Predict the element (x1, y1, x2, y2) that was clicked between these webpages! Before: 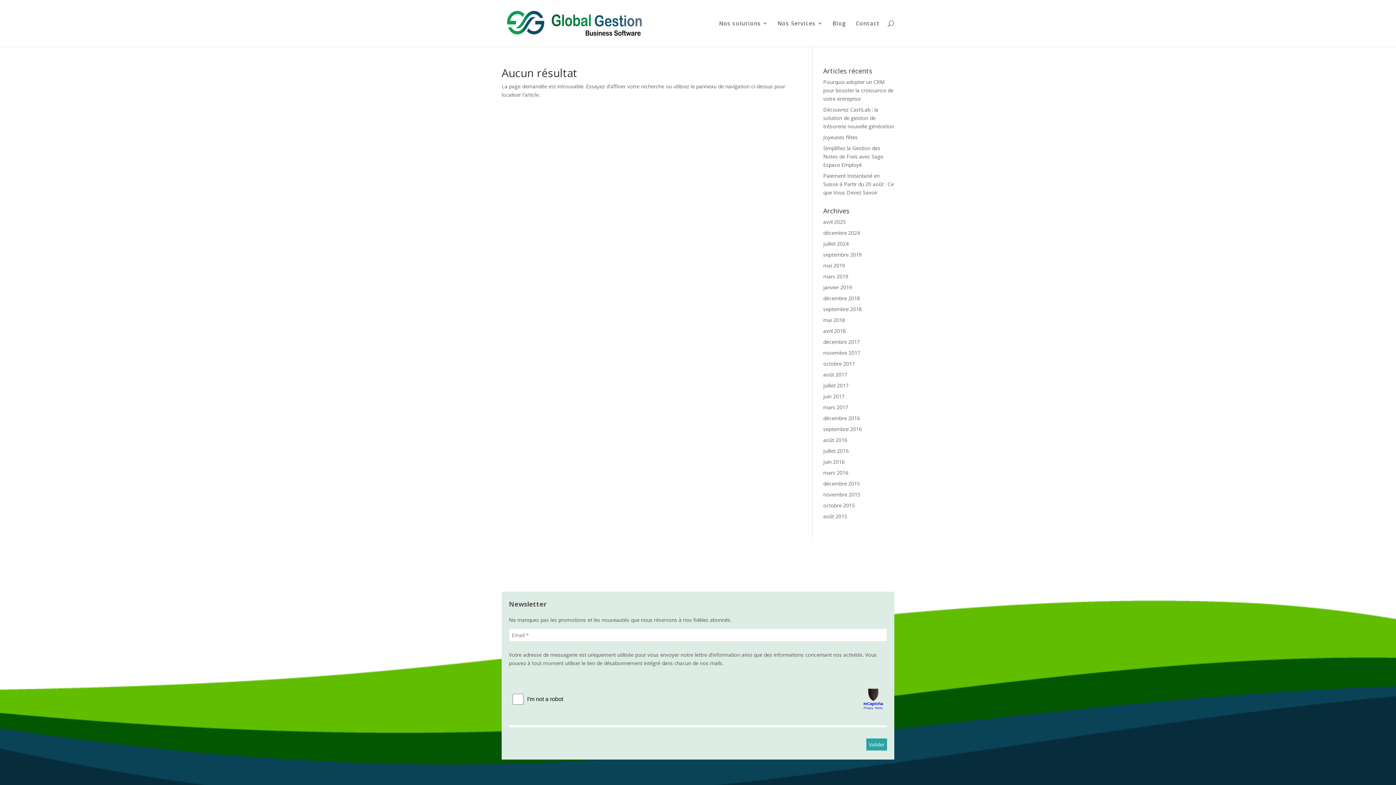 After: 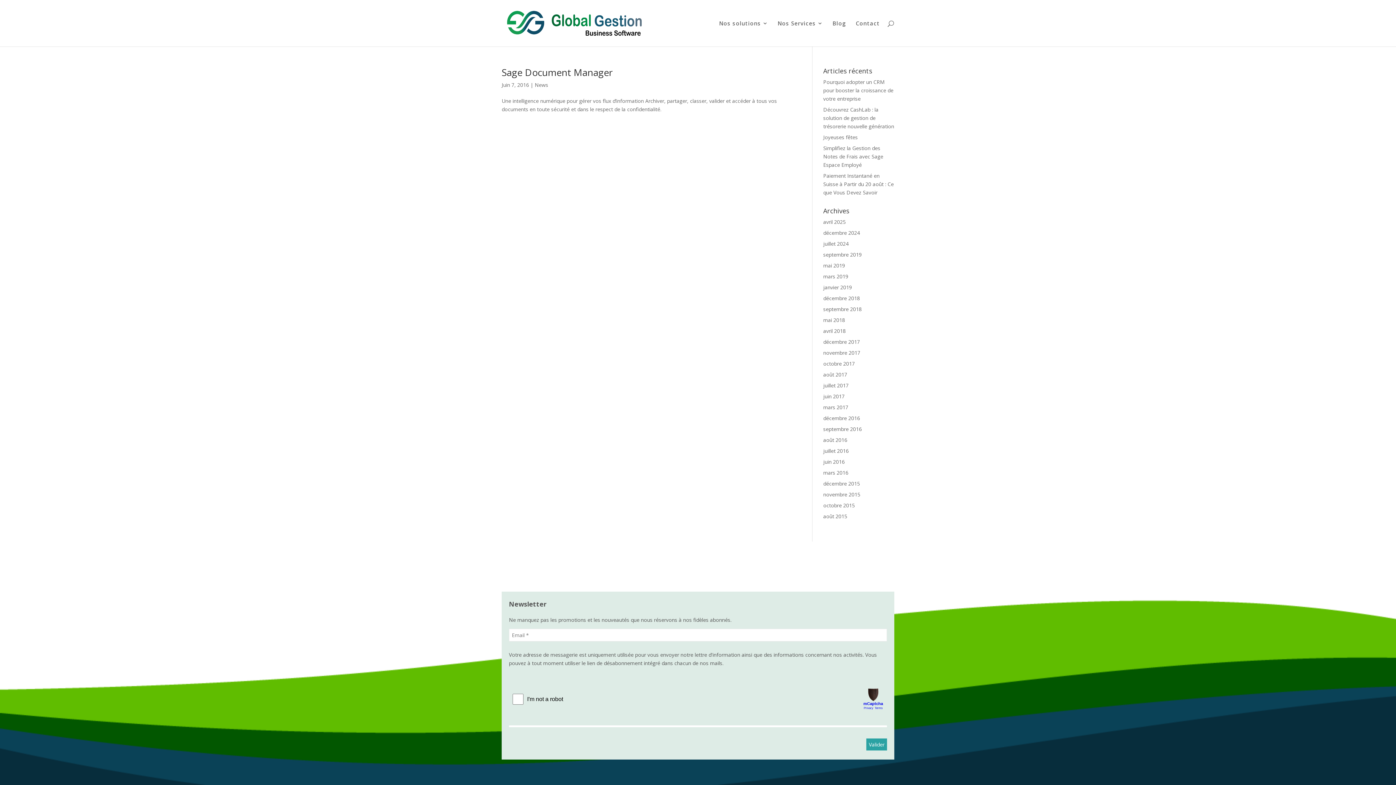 Action: bbox: (823, 458, 844, 465) label: juin 2016